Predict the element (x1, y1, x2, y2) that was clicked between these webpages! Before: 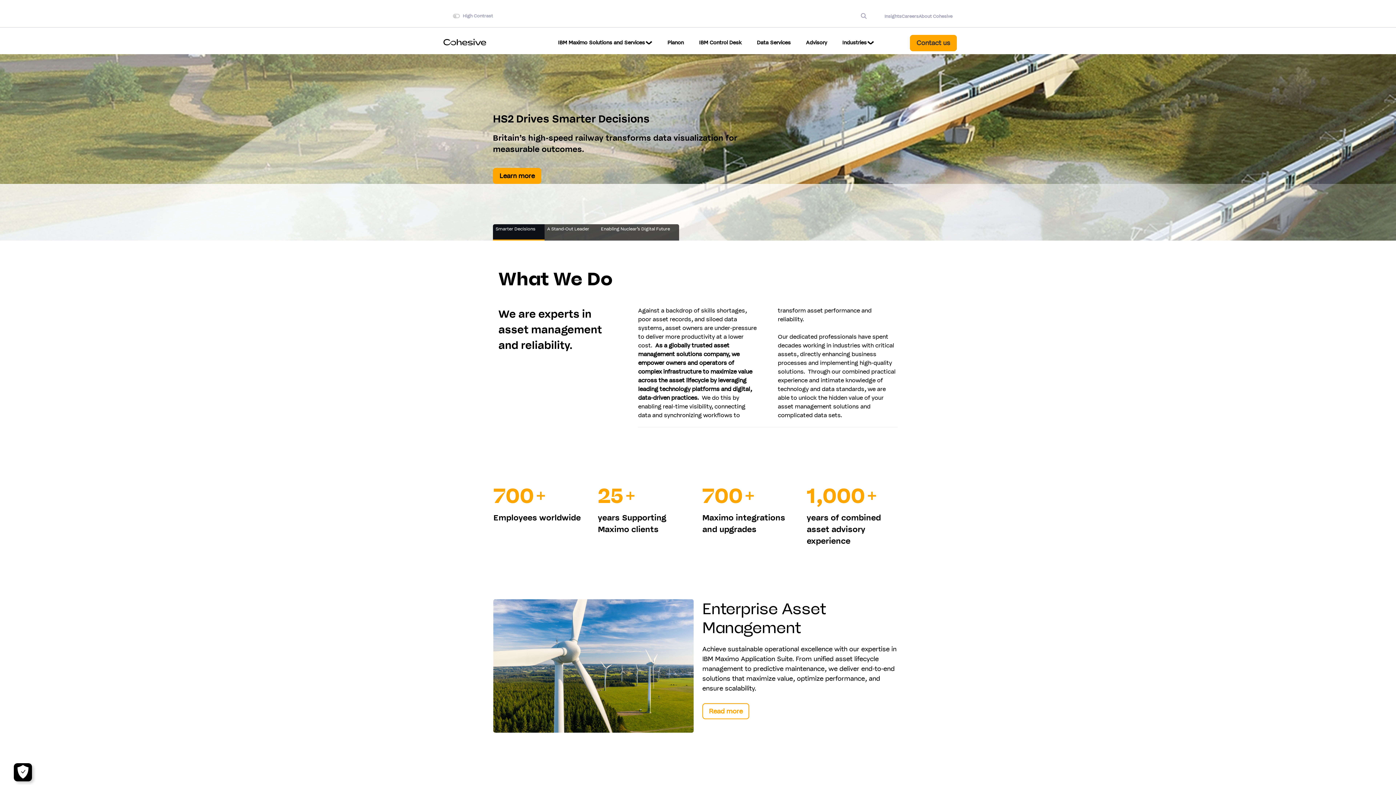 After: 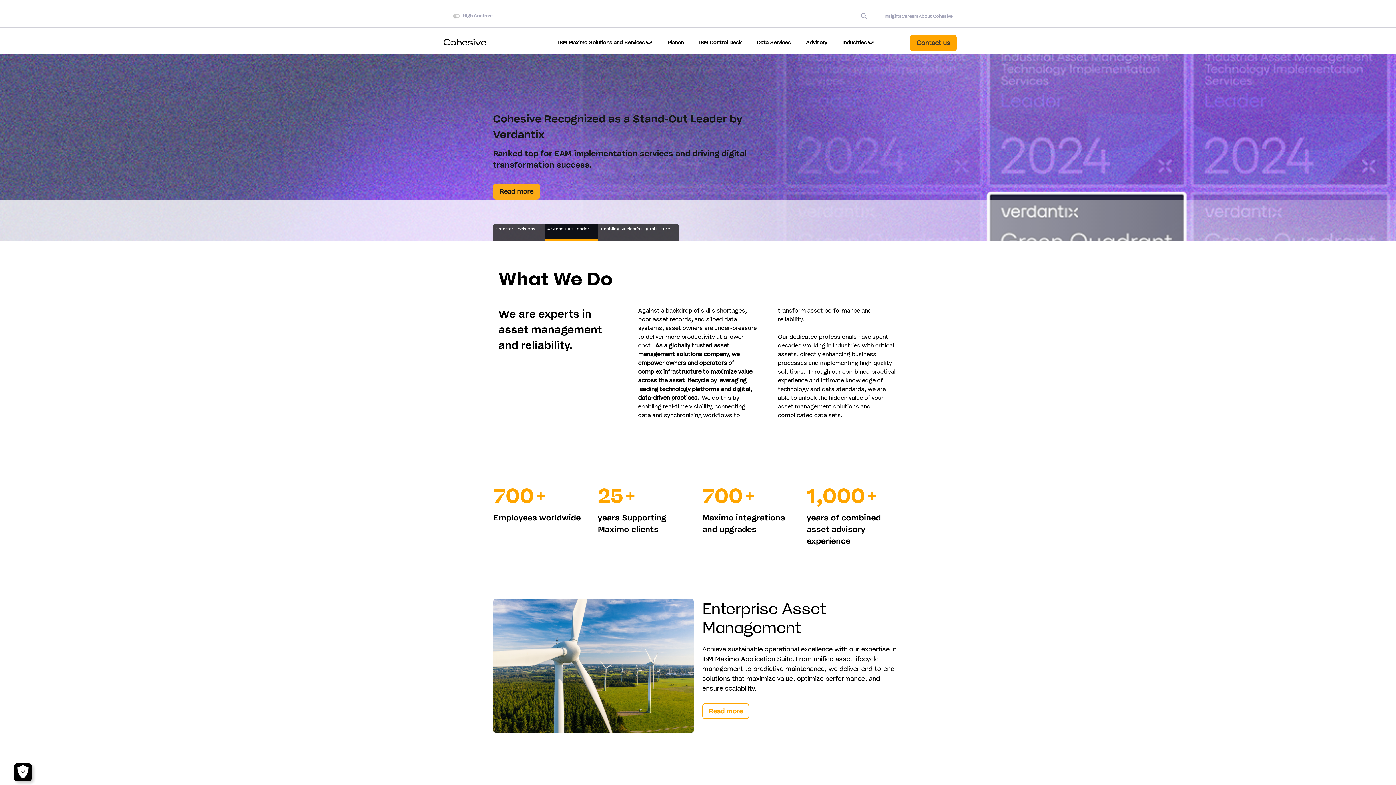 Action: bbox: (443, 38, 486, 45)